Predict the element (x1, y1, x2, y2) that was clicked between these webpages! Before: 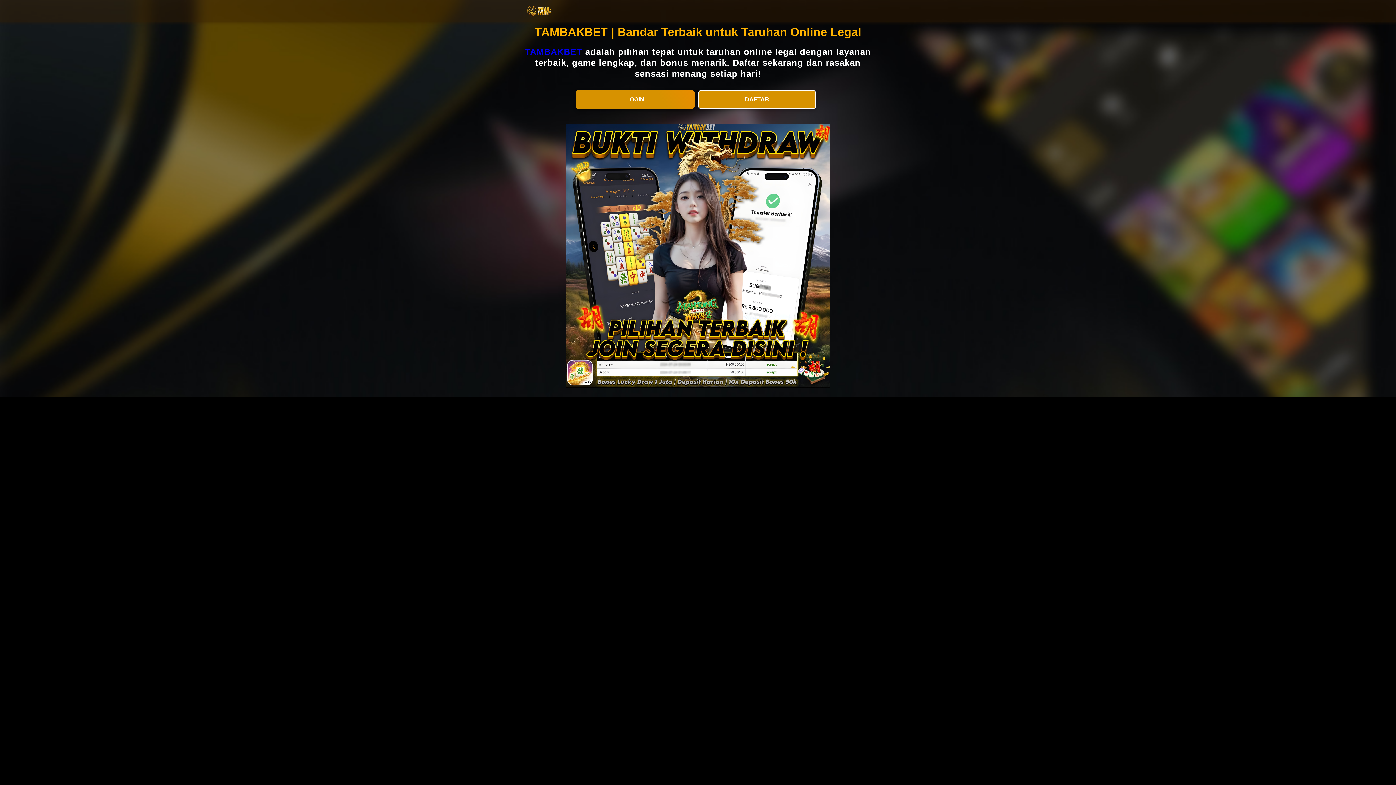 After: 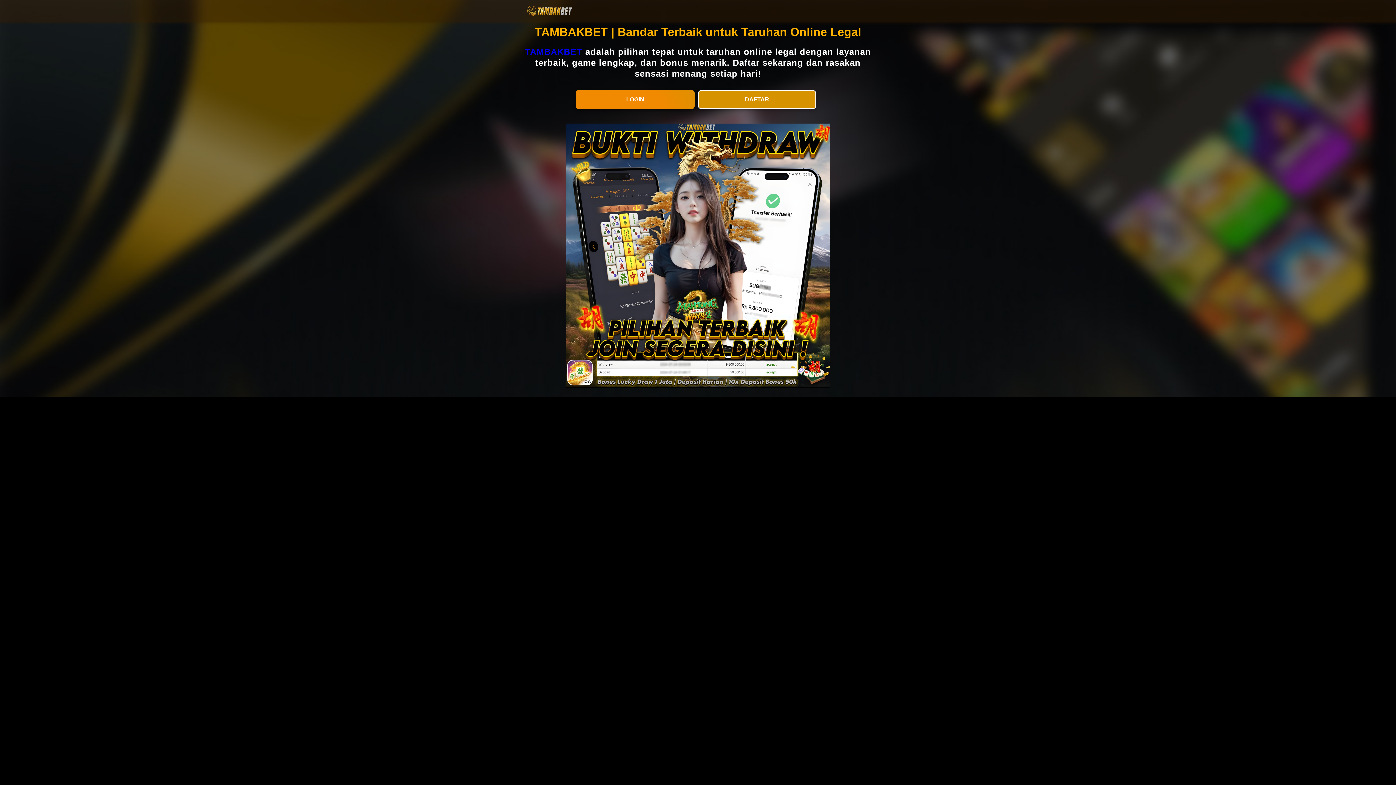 Action: bbox: (521, 25, 874, 38) label: TAMBAKBET | Bandar Terbaik untuk Taruhan Online Legal